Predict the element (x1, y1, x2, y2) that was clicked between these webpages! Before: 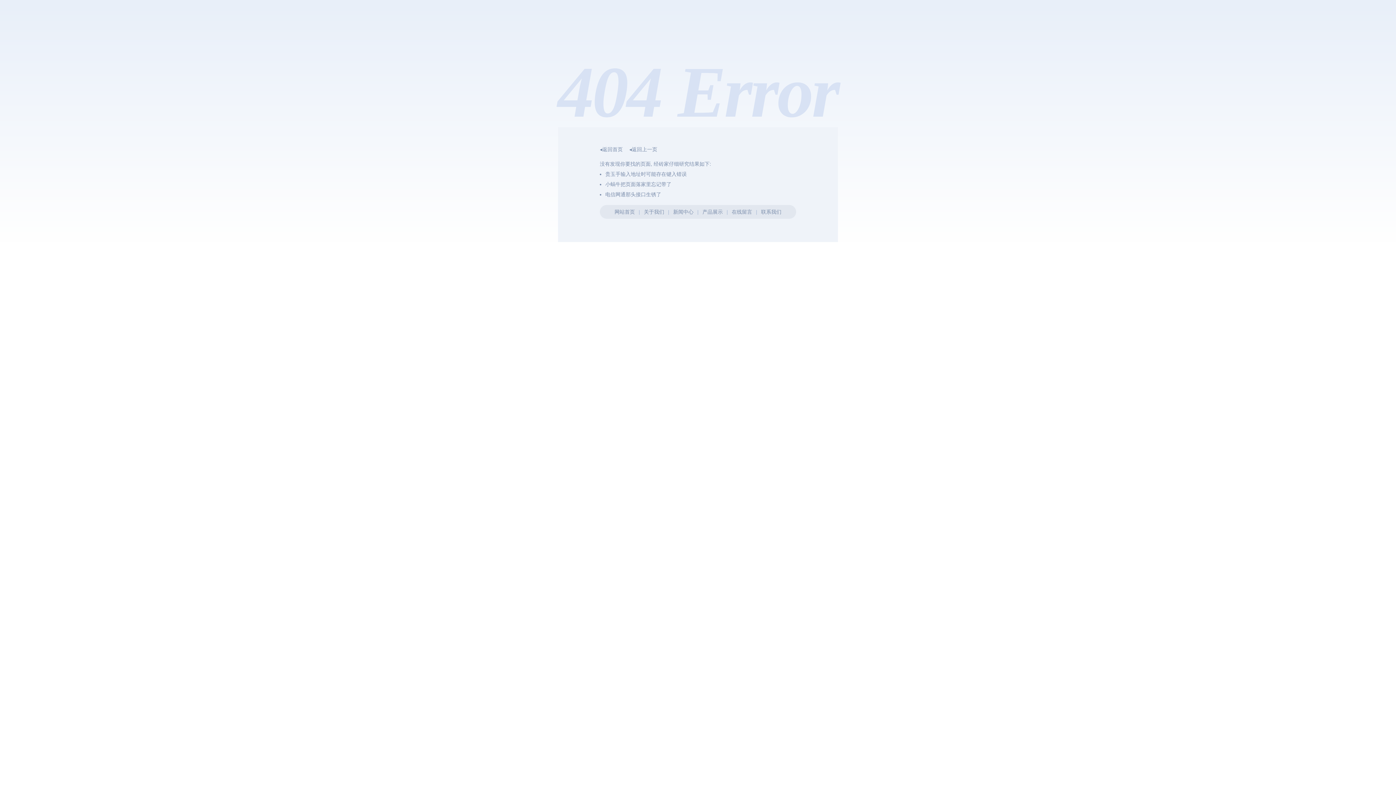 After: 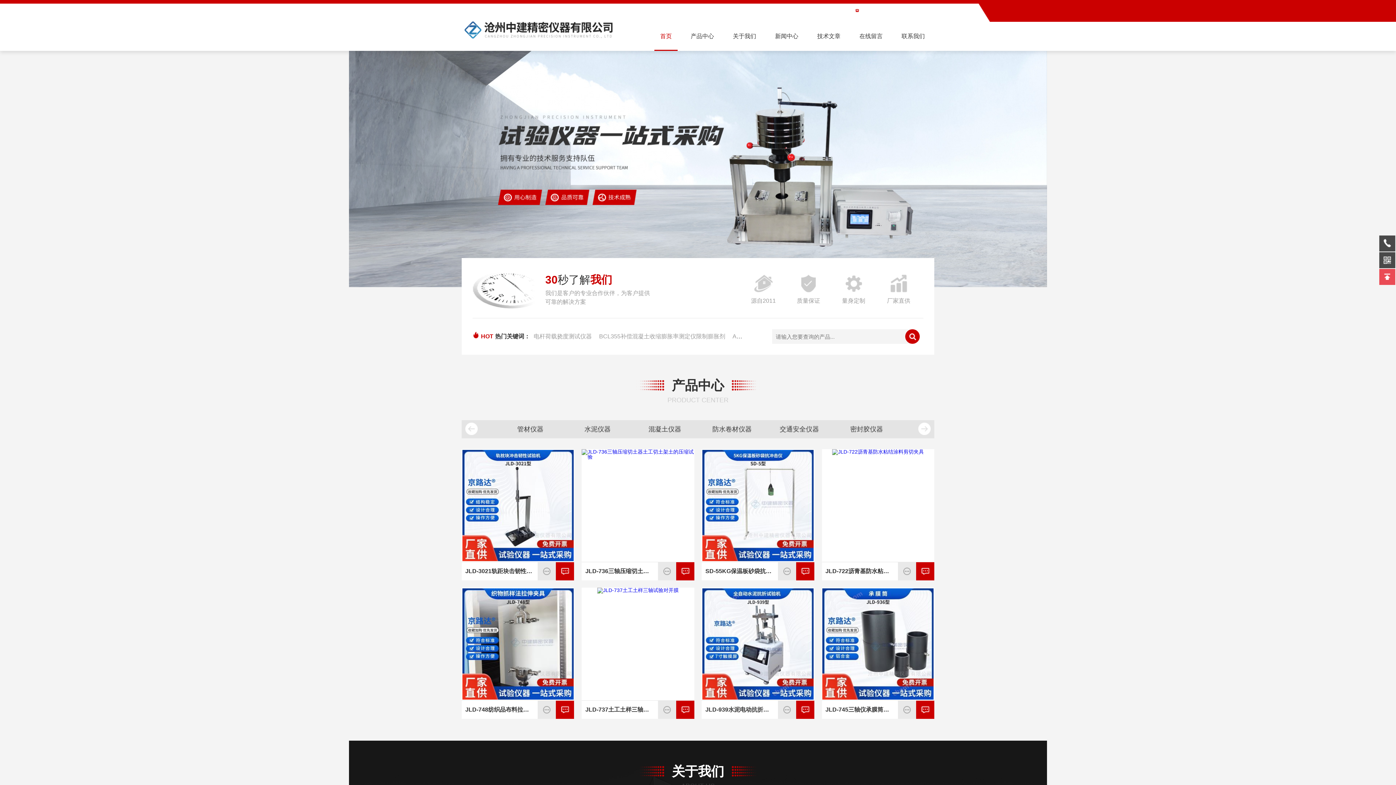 Action: bbox: (614, 209, 635, 214) label: 网站首页